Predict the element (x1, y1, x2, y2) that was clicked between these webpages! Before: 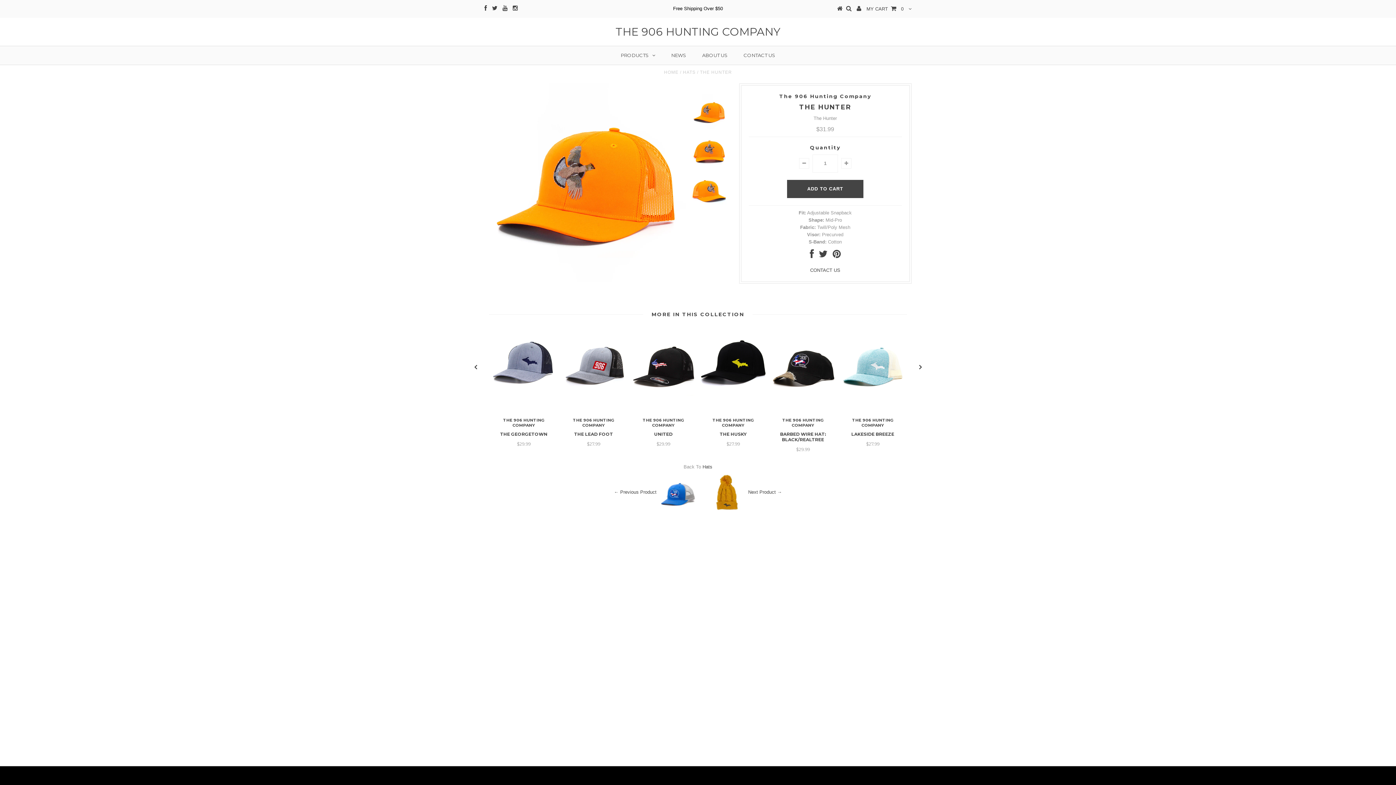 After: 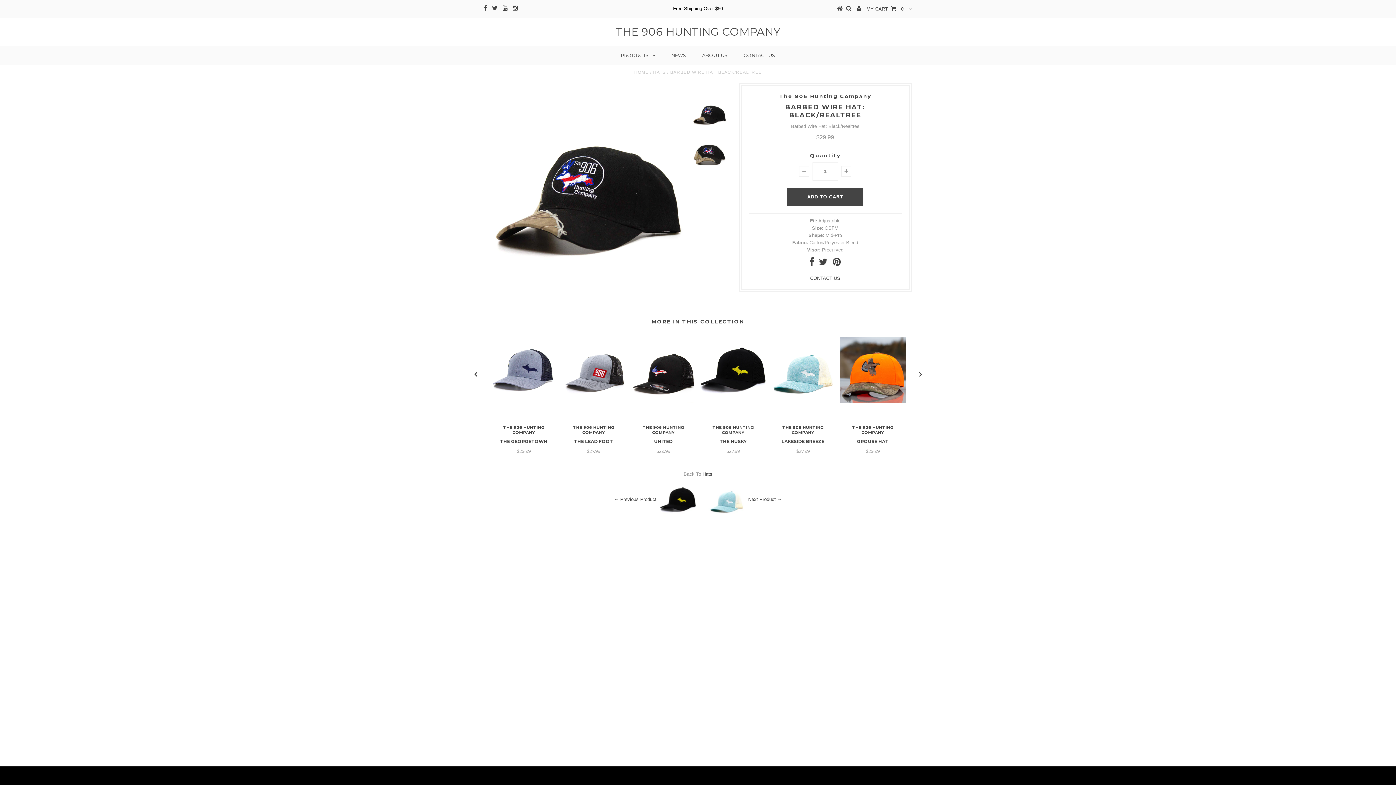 Action: label: THE 906 HUNTING COMPANY
BARBED WIRE HAT: BLACK/REALTREE bbox: (771, 417, 834, 442)